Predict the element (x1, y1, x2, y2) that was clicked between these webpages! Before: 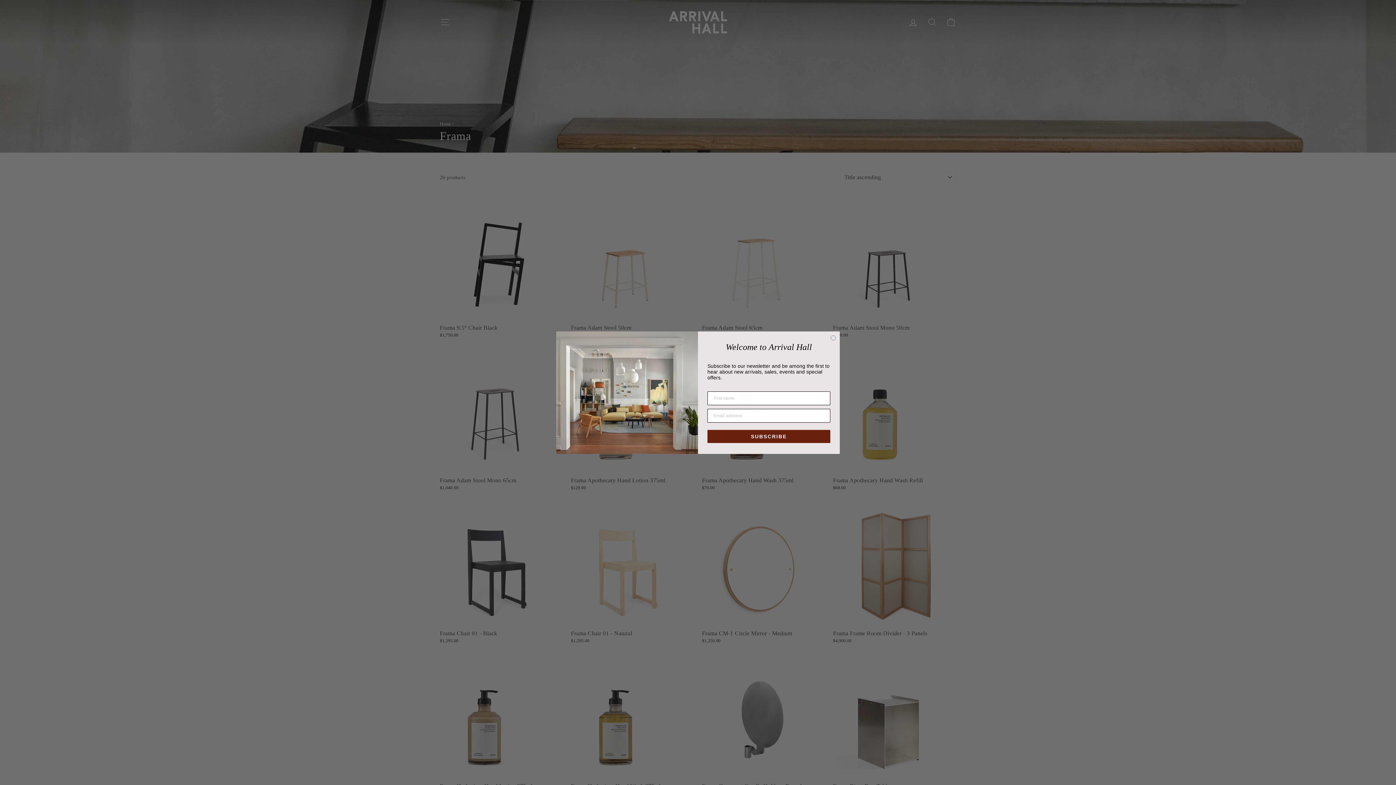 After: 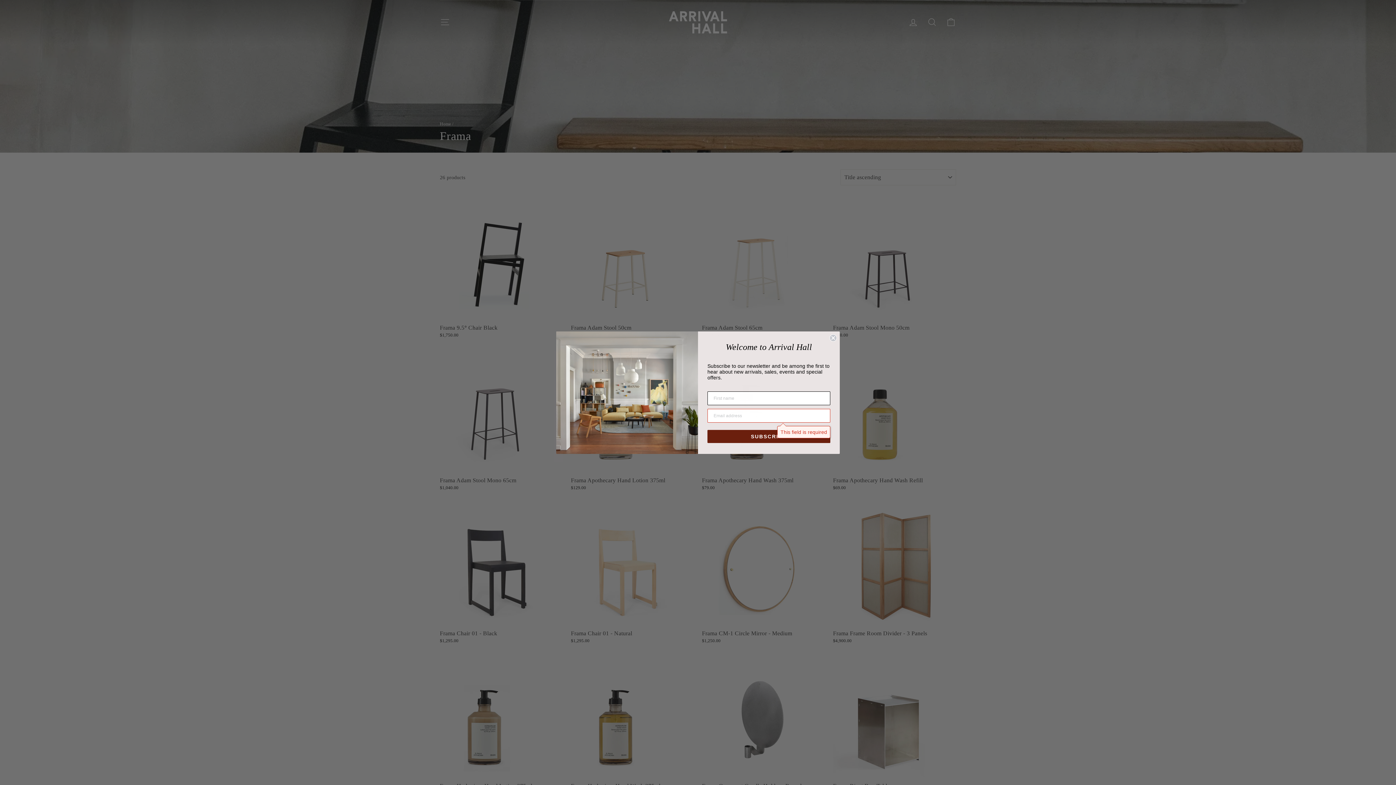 Action: bbox: (707, 430, 830, 443) label: SUBSCRIBE